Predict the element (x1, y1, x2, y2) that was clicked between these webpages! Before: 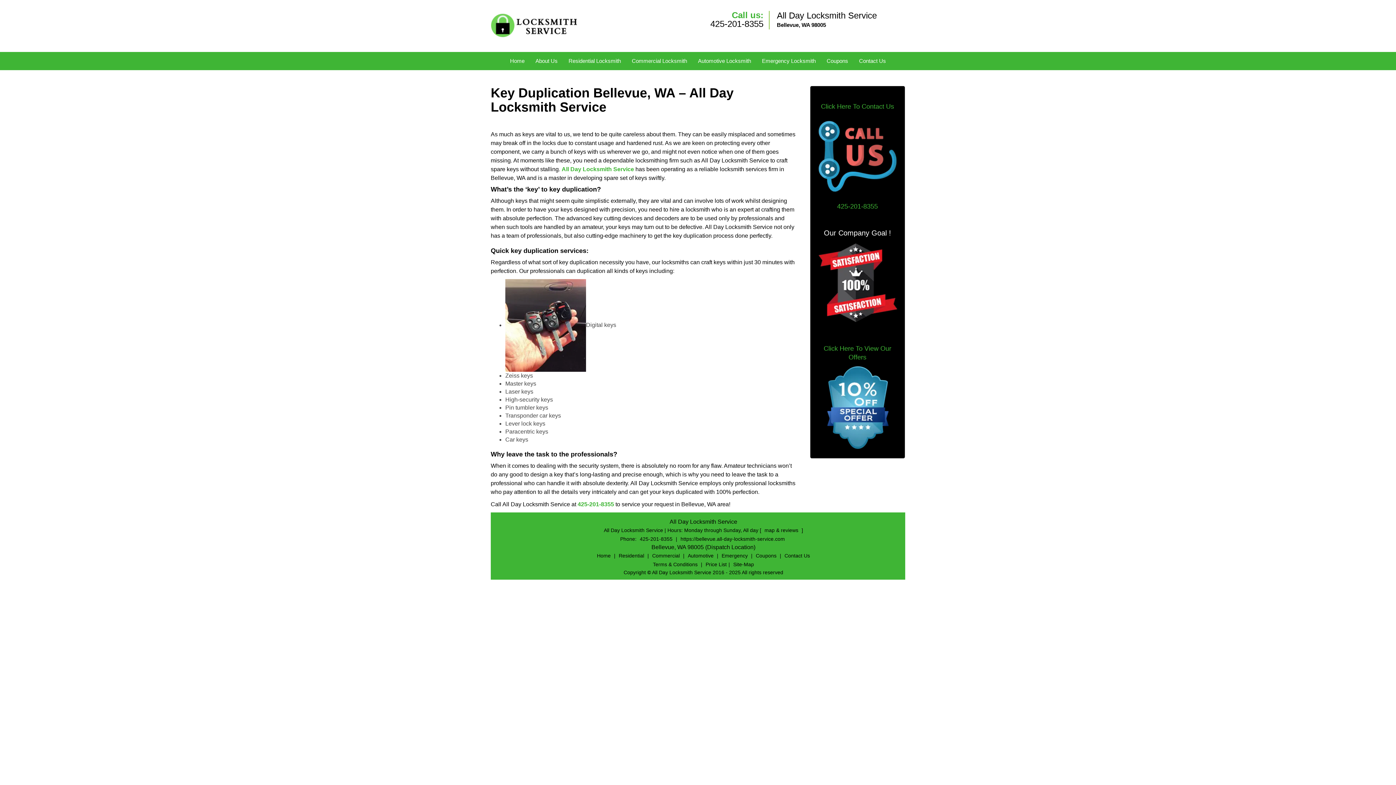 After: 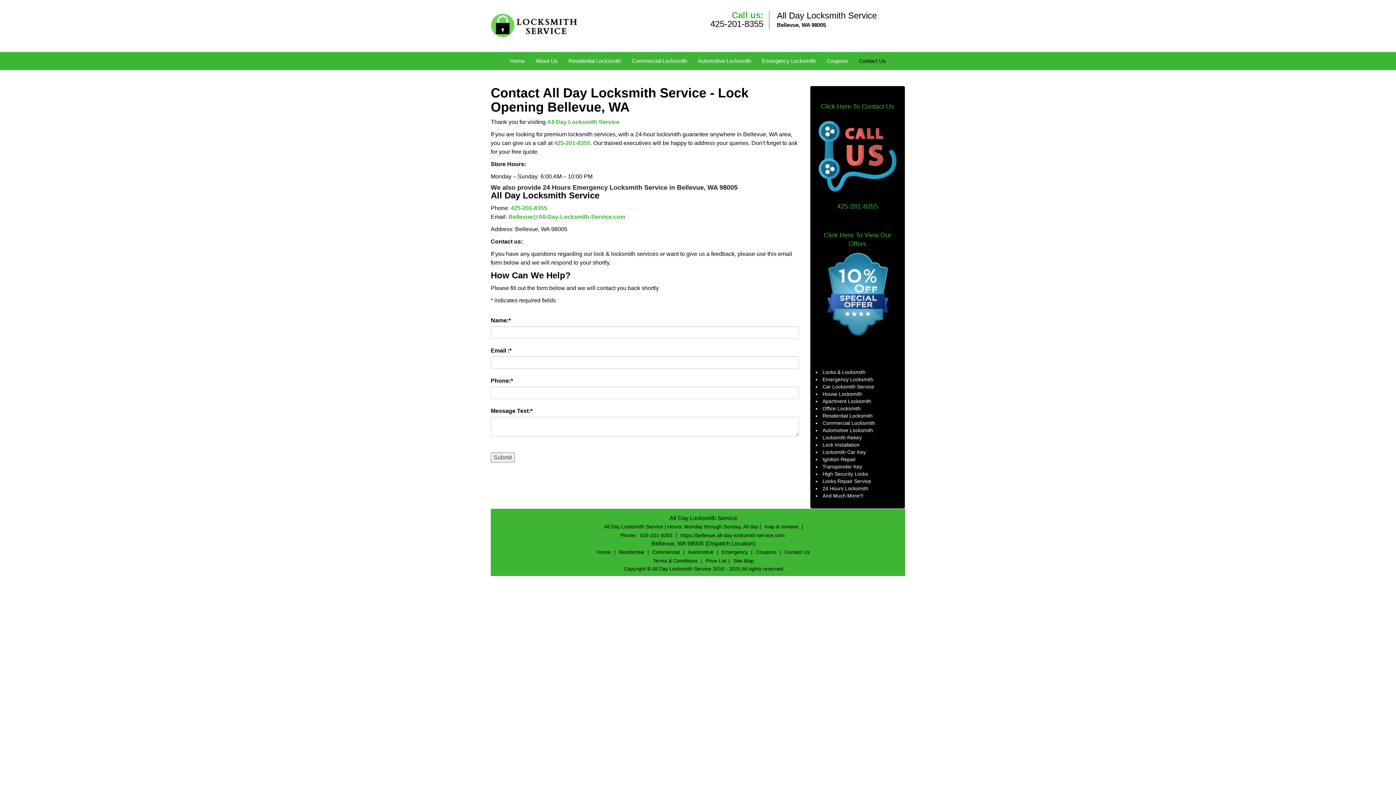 Action: label: Contact Us bbox: (853, 42, 891, 60)